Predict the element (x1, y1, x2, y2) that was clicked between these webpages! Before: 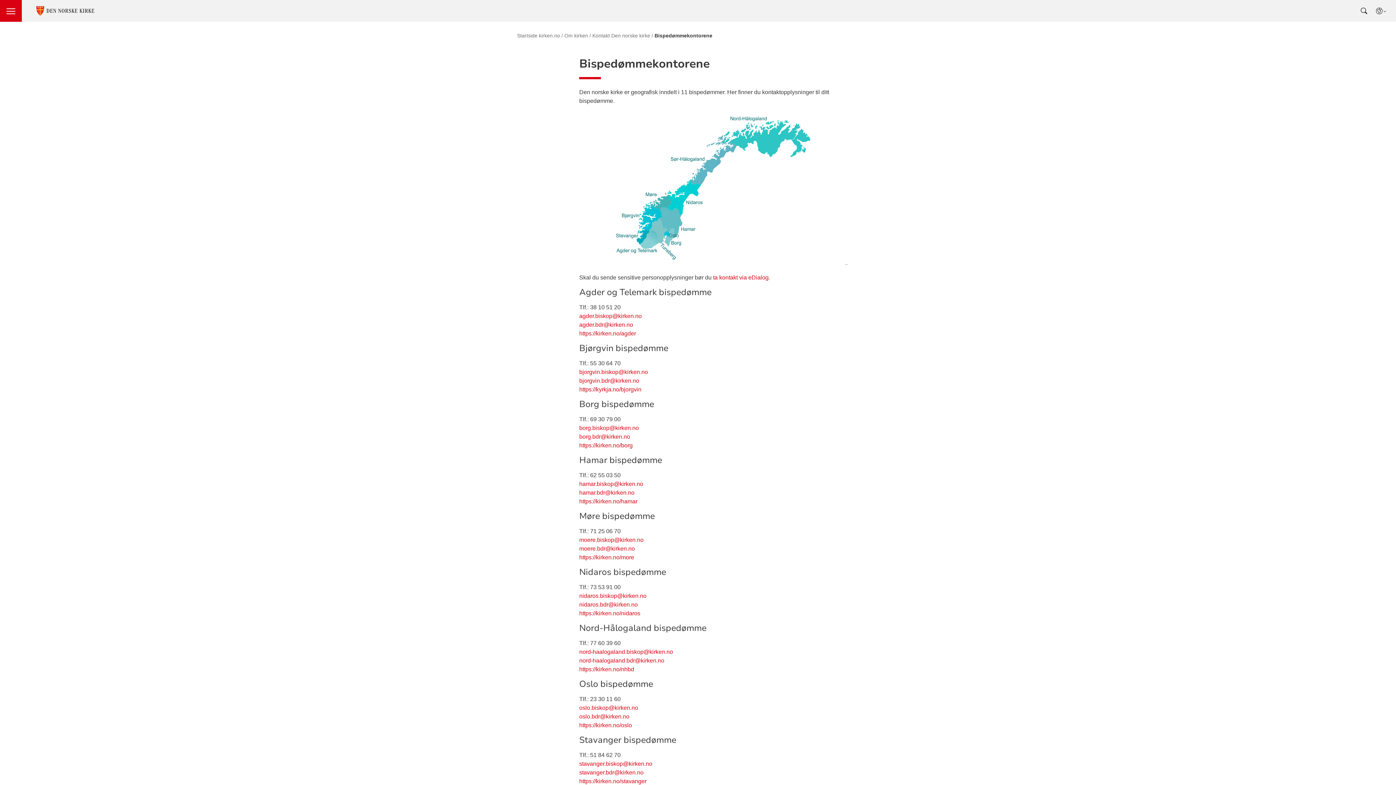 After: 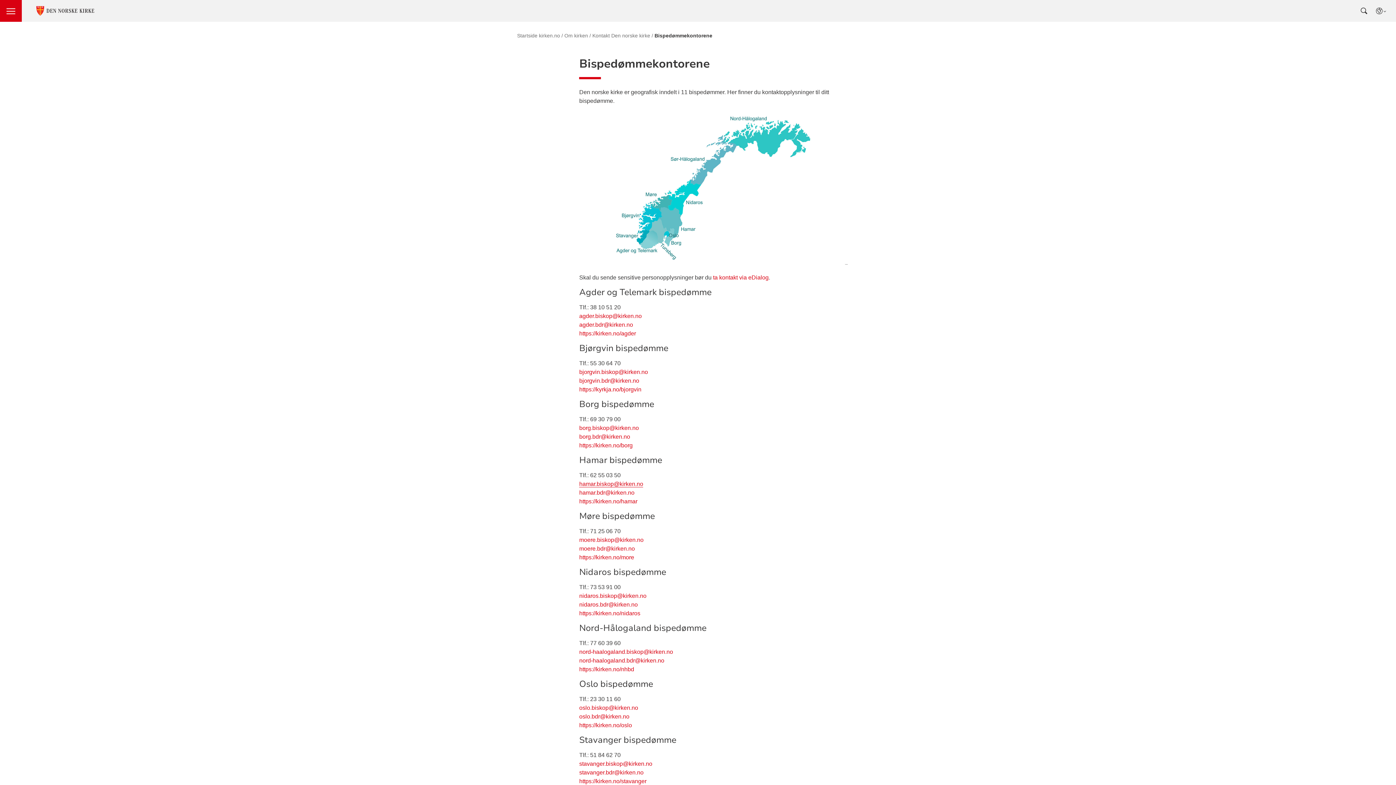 Action: label: hamar.biskop@kirken.no
 bbox: (579, 481, 643, 487)